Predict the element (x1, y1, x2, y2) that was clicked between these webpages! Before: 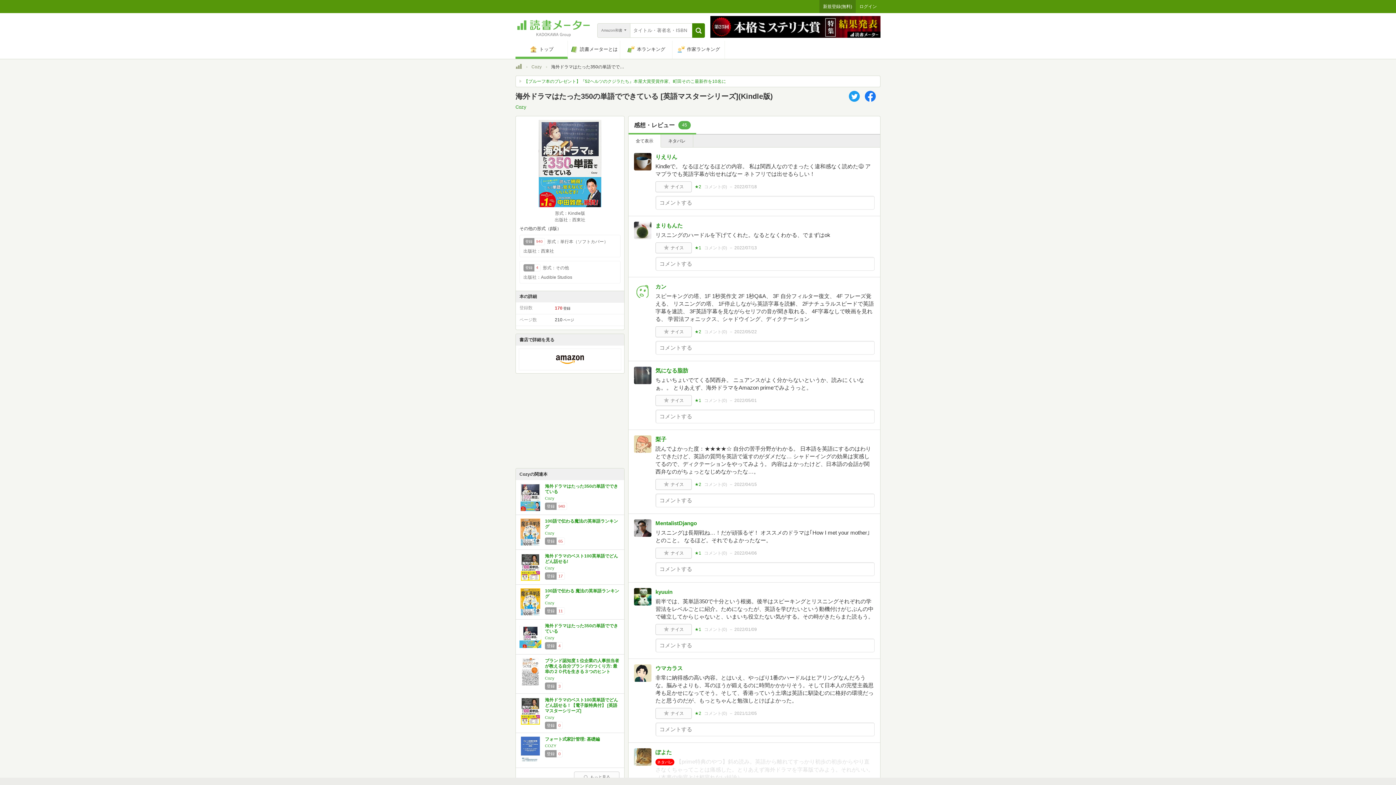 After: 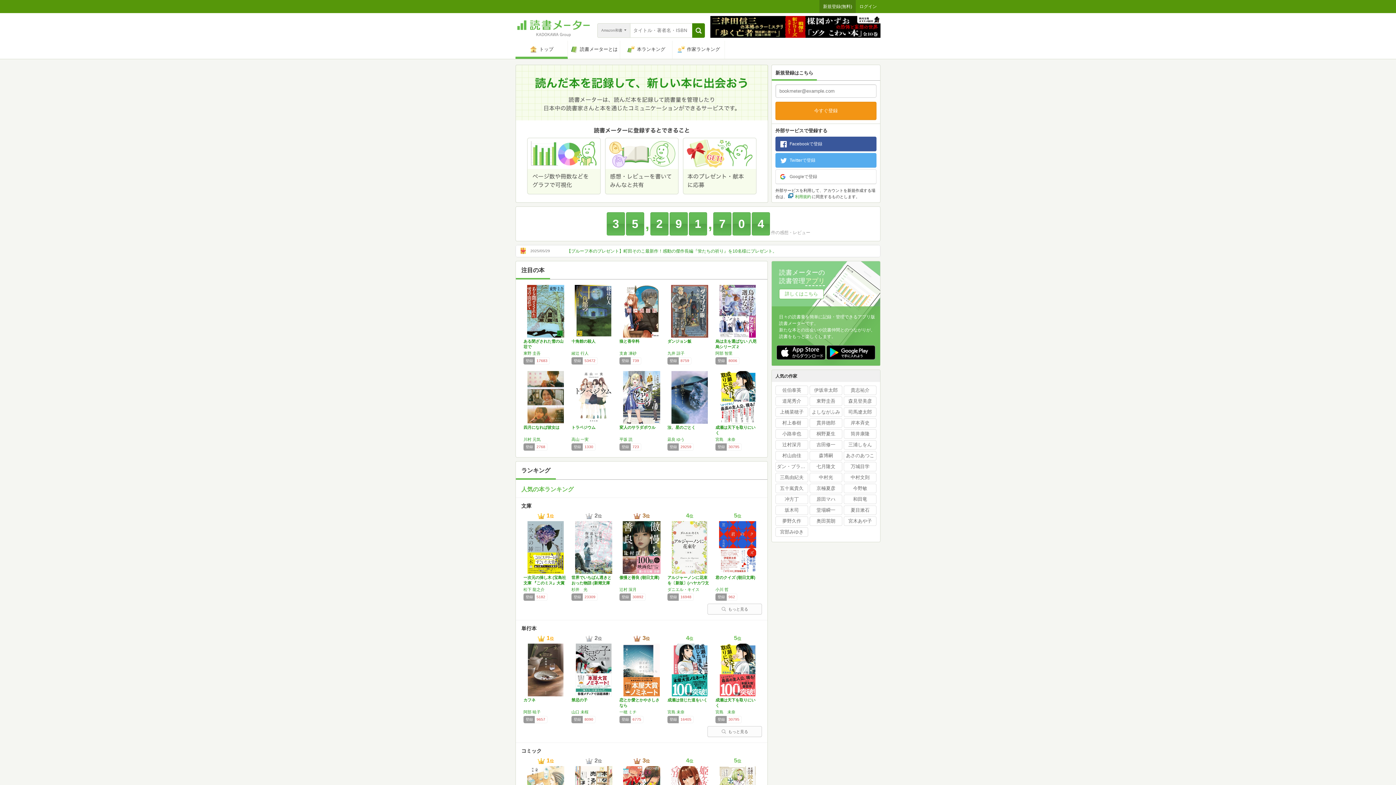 Action: bbox: (515, 19, 592, 37)